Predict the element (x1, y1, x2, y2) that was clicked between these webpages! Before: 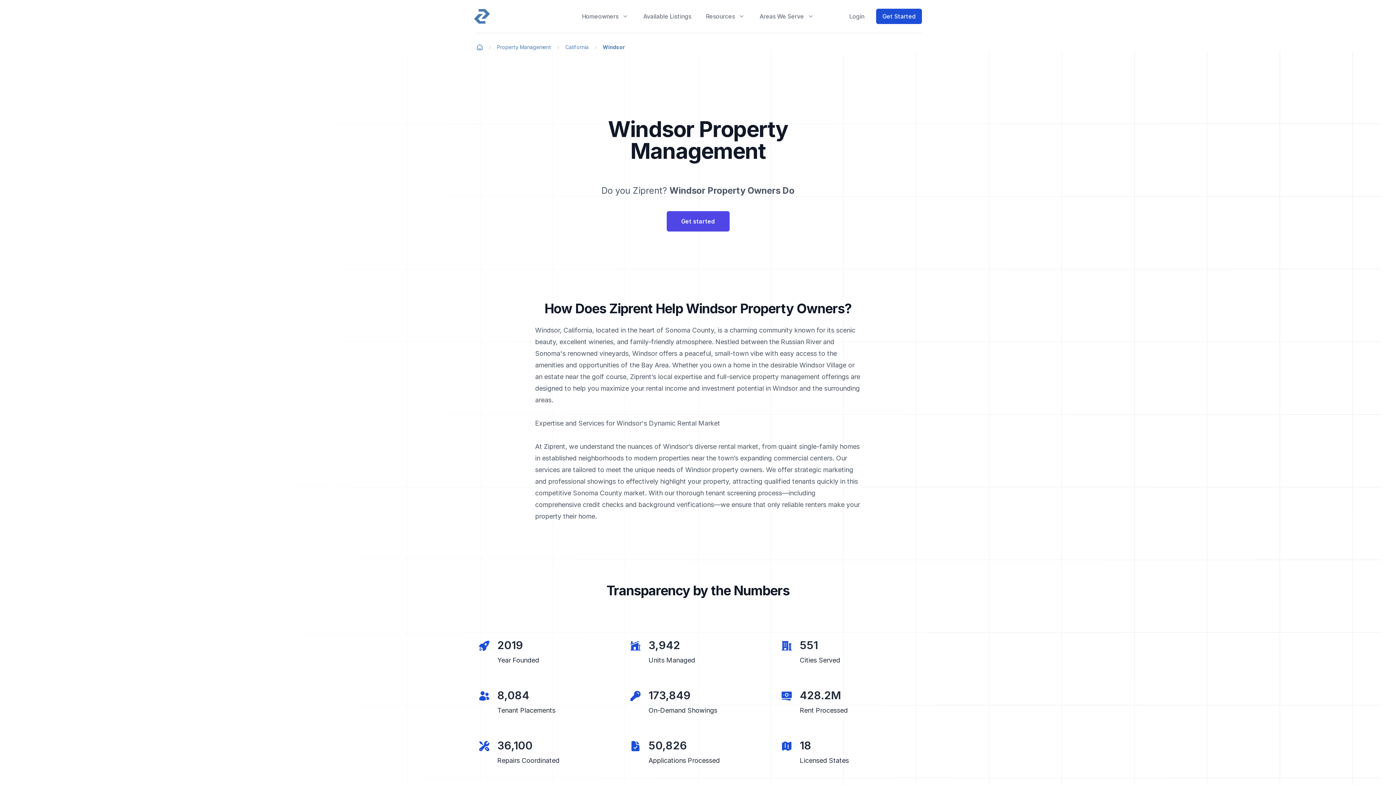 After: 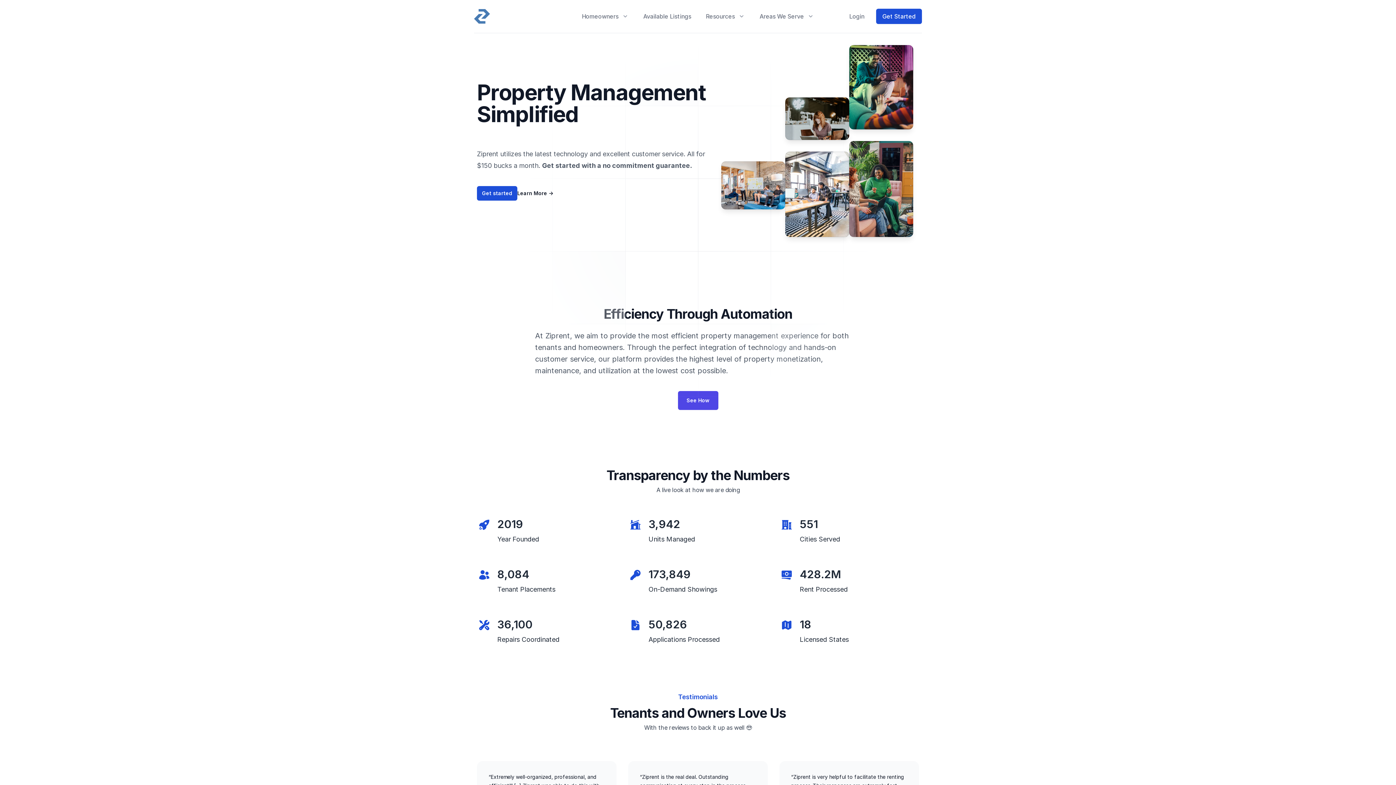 Action: bbox: (477, 44, 484, 50) label:  